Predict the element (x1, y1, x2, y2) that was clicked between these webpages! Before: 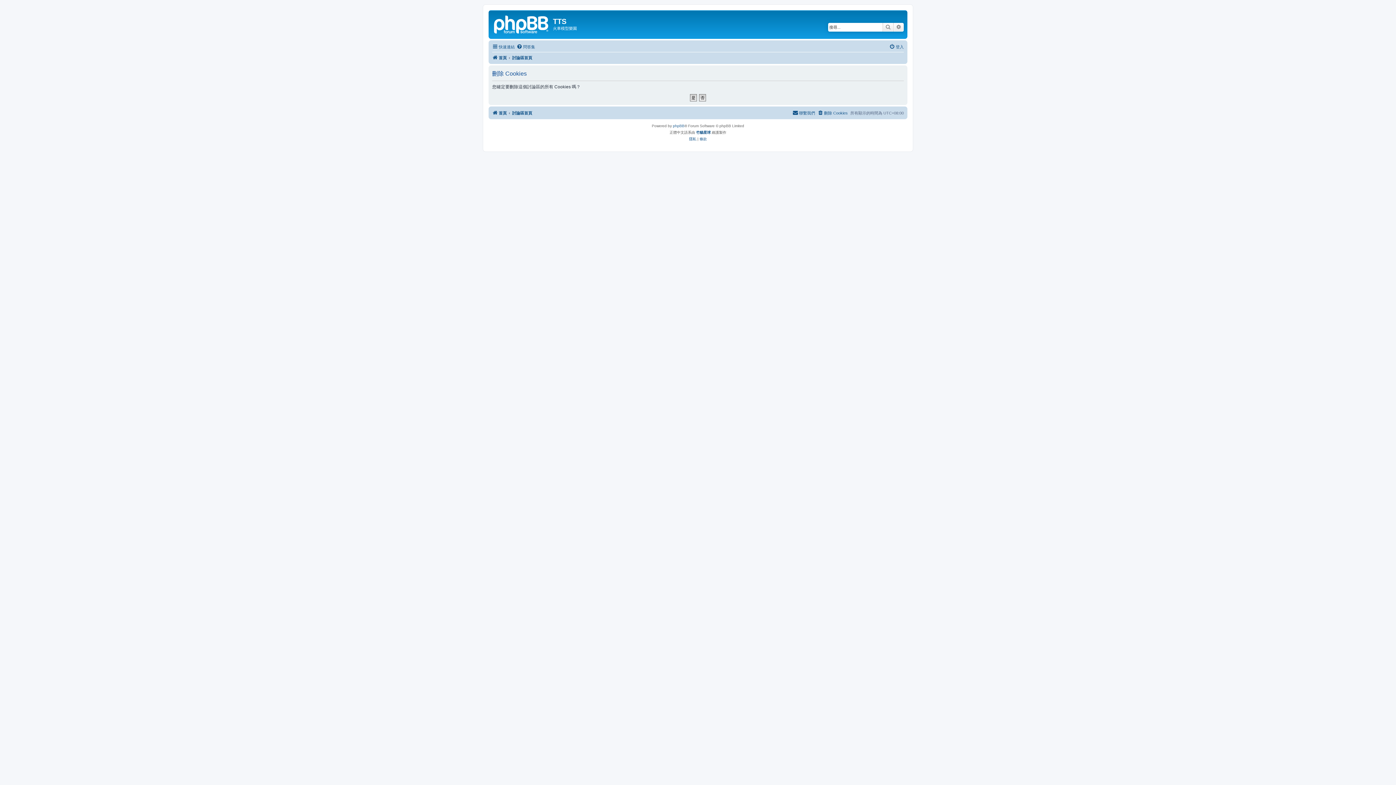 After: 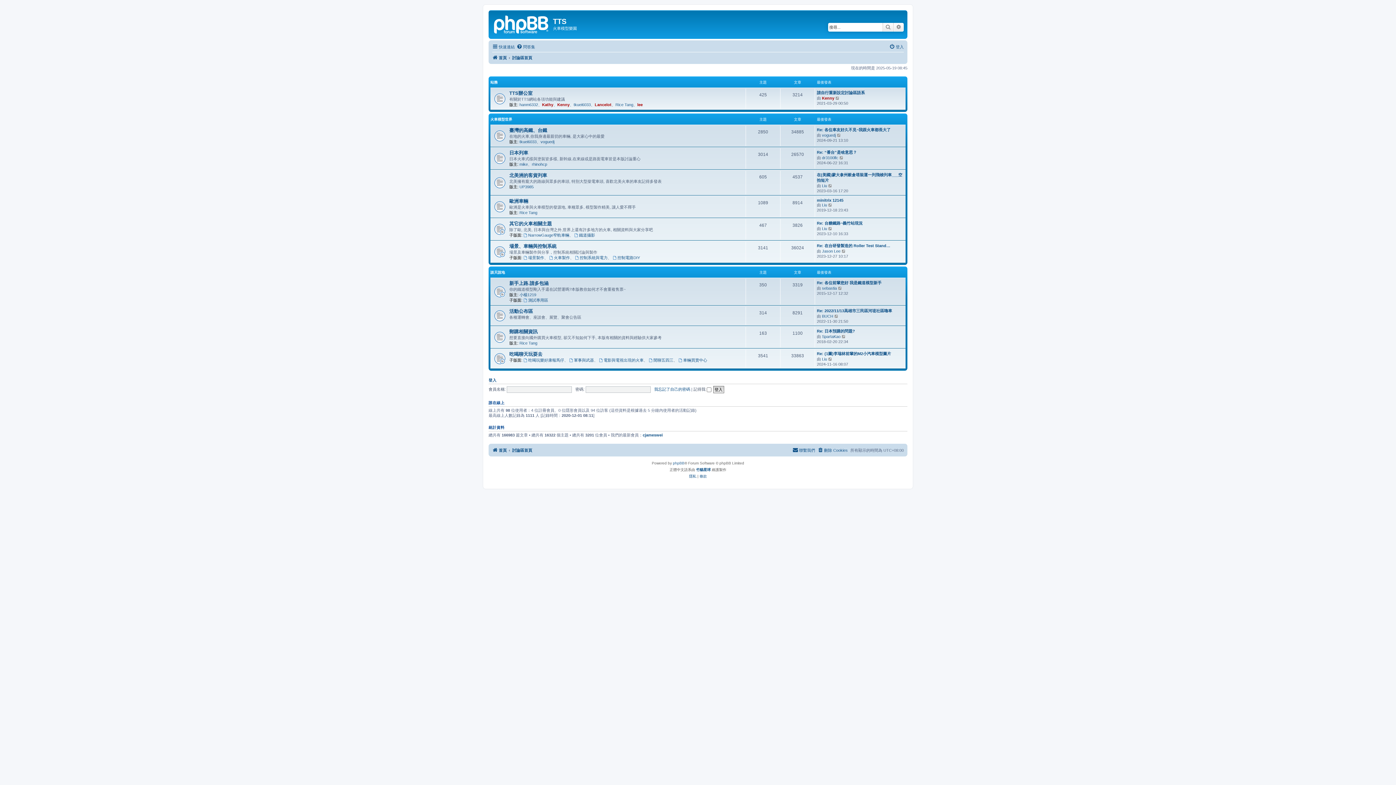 Action: bbox: (490, 12, 553, 35)